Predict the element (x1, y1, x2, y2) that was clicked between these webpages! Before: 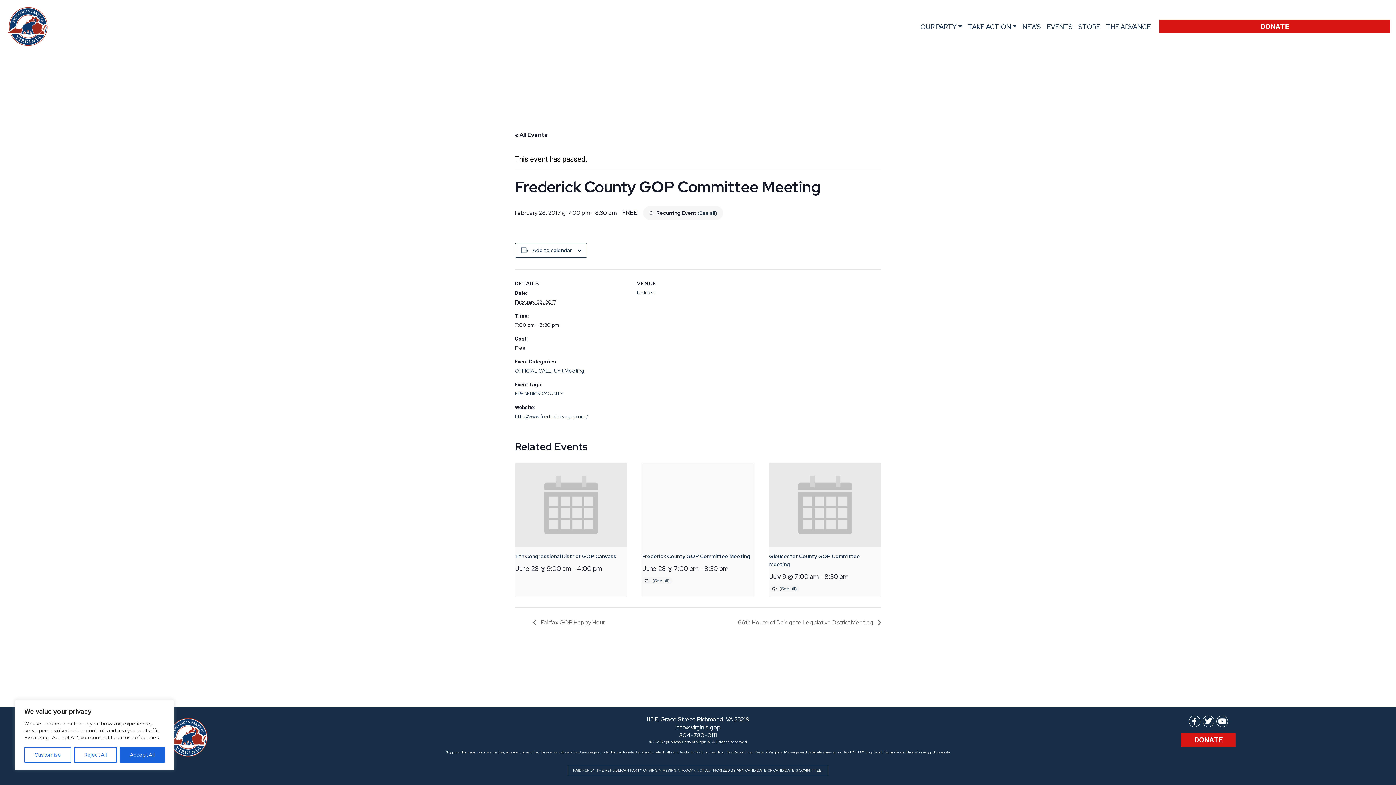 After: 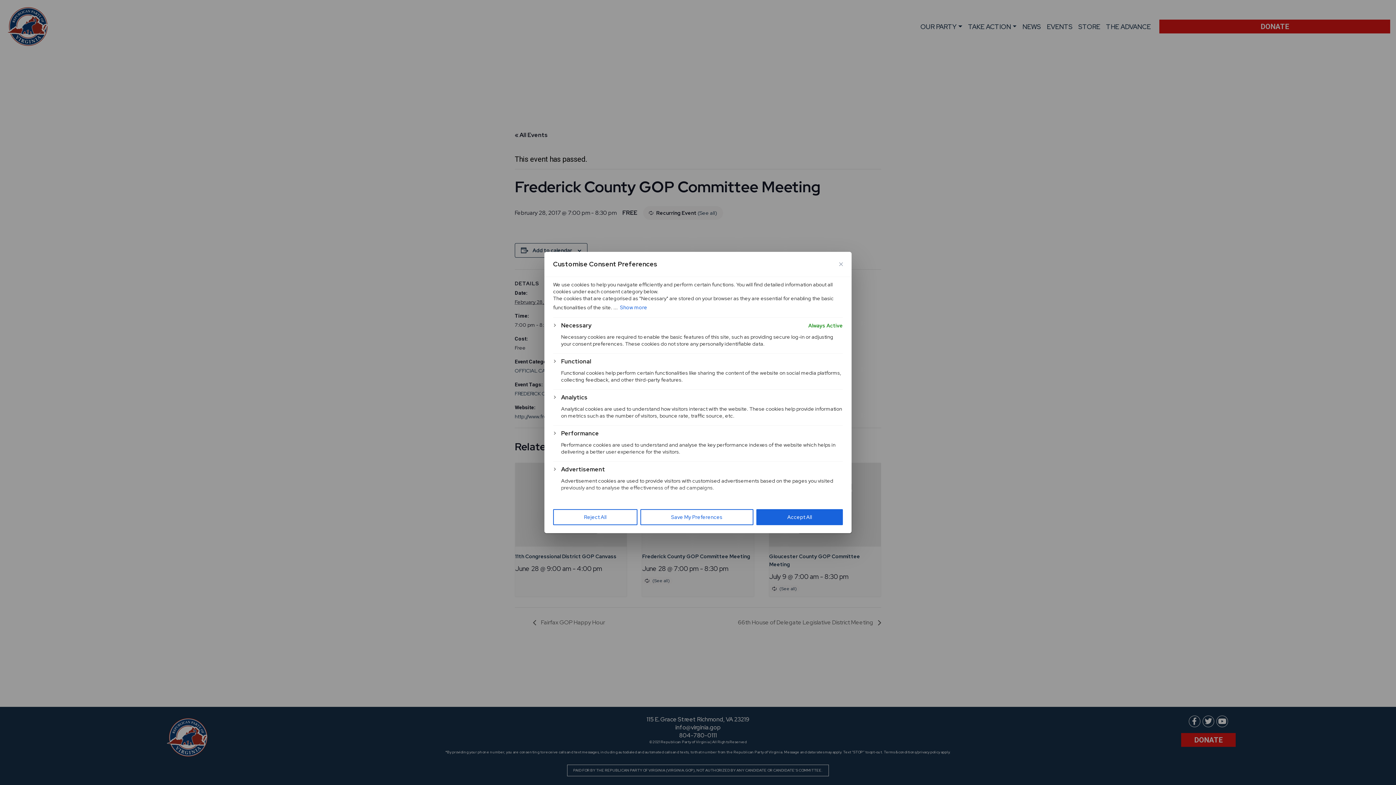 Action: label: Customise bbox: (24, 747, 71, 763)